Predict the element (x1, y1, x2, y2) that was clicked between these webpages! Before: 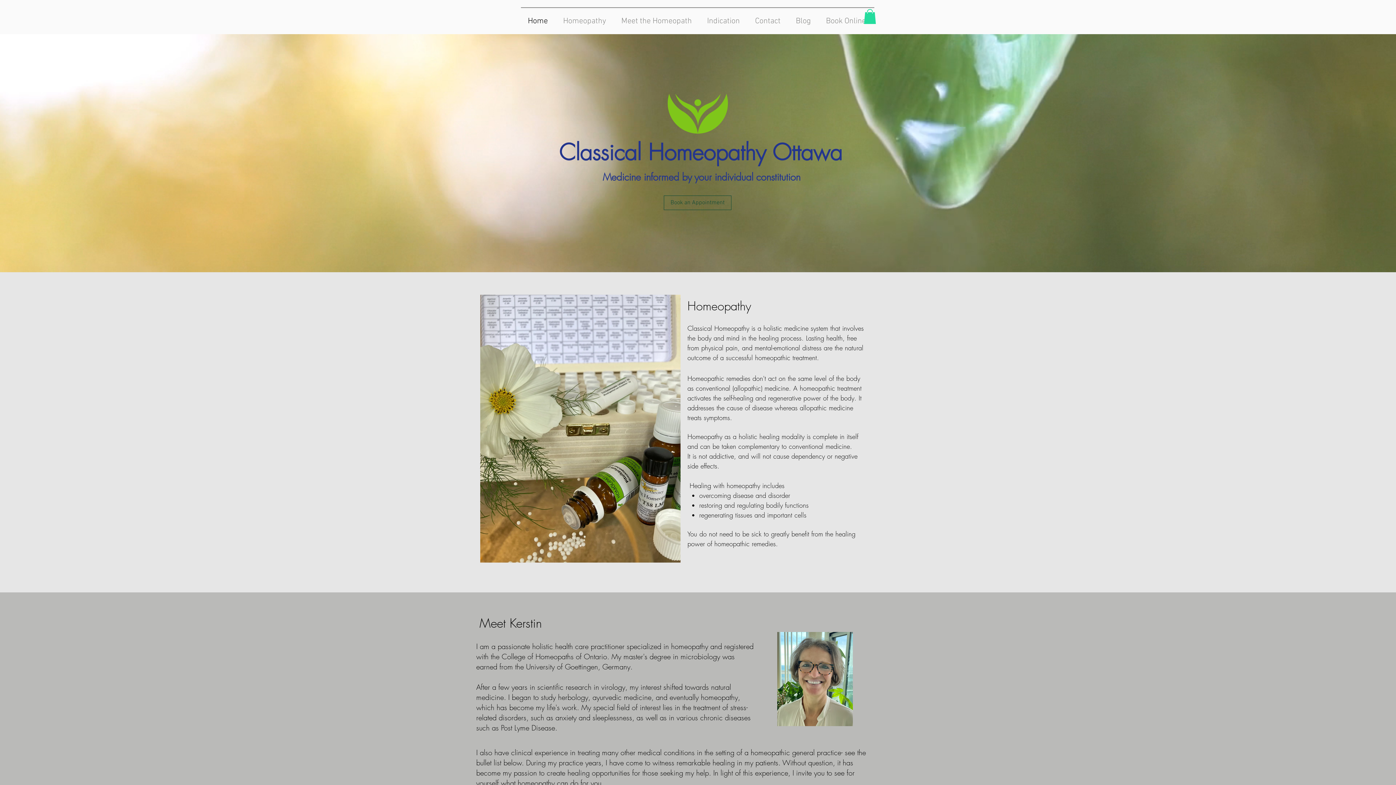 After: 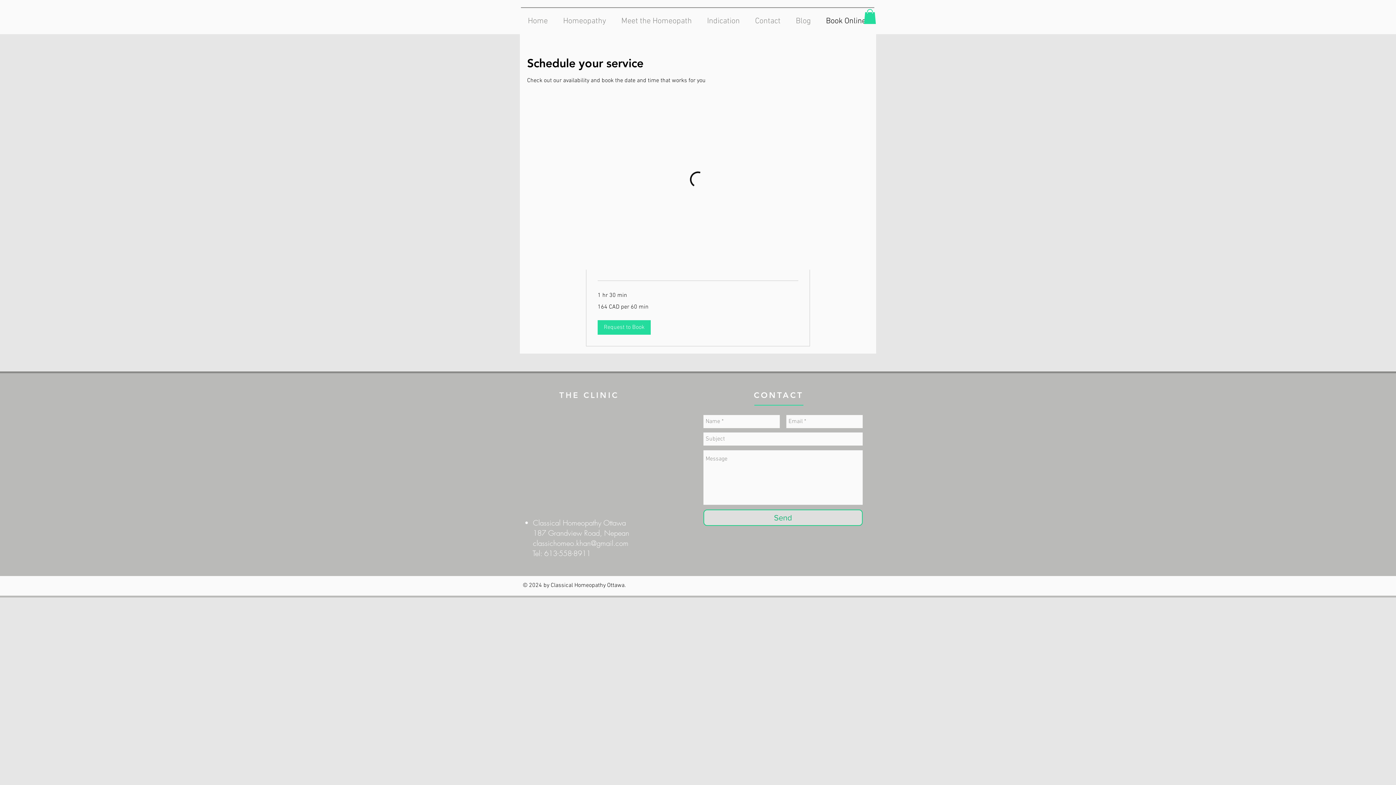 Action: bbox: (820, 16, 876, 23) label: Book Online